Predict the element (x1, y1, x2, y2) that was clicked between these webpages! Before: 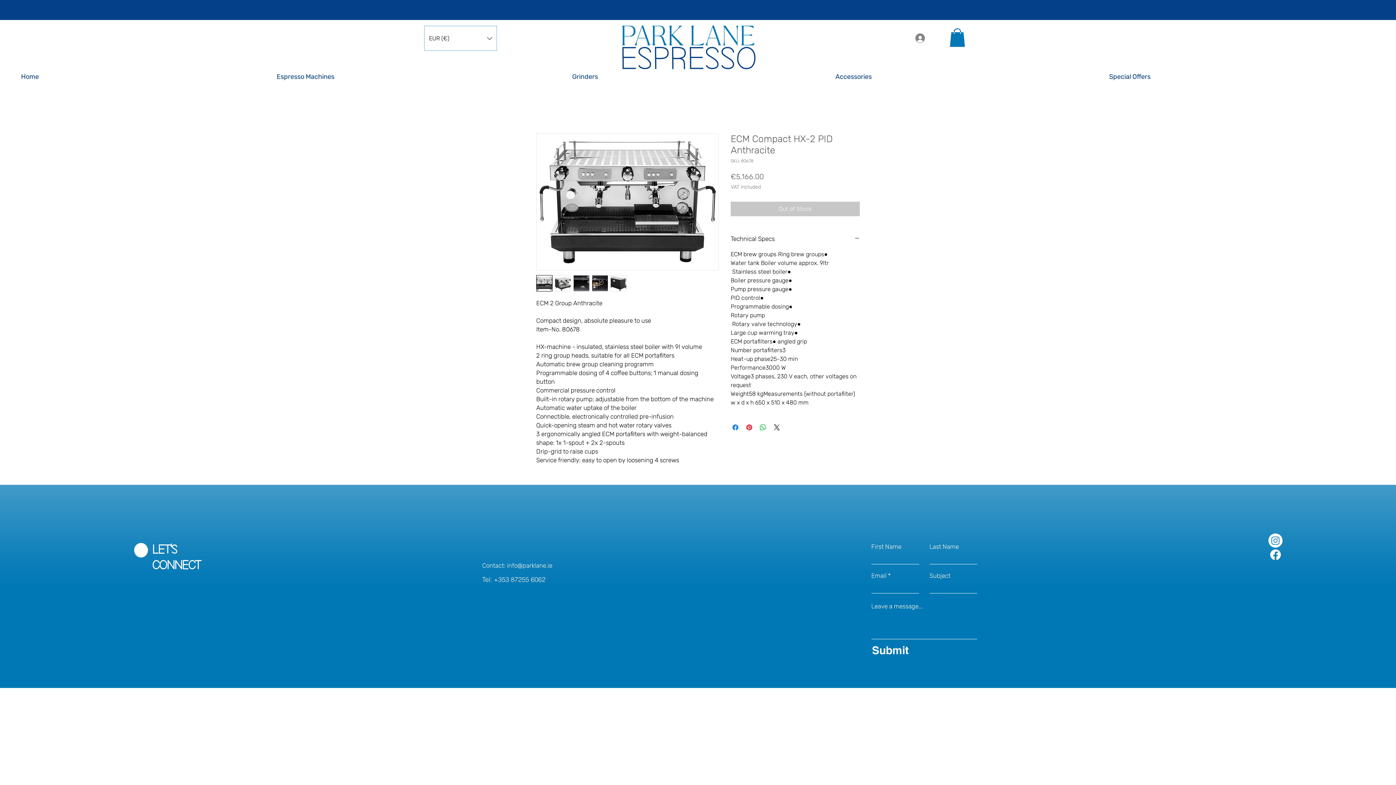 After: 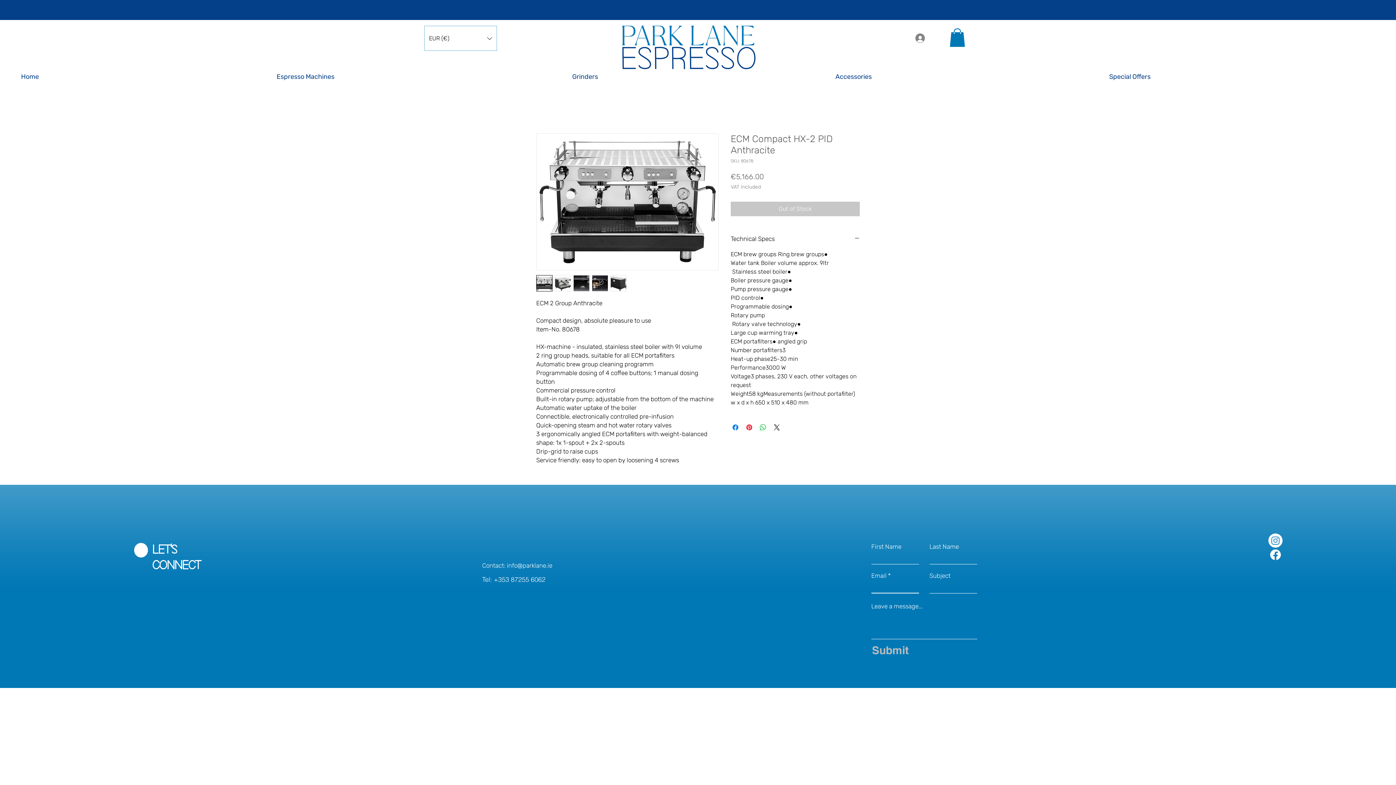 Action: bbox: (870, 643, 975, 658) label: Submit